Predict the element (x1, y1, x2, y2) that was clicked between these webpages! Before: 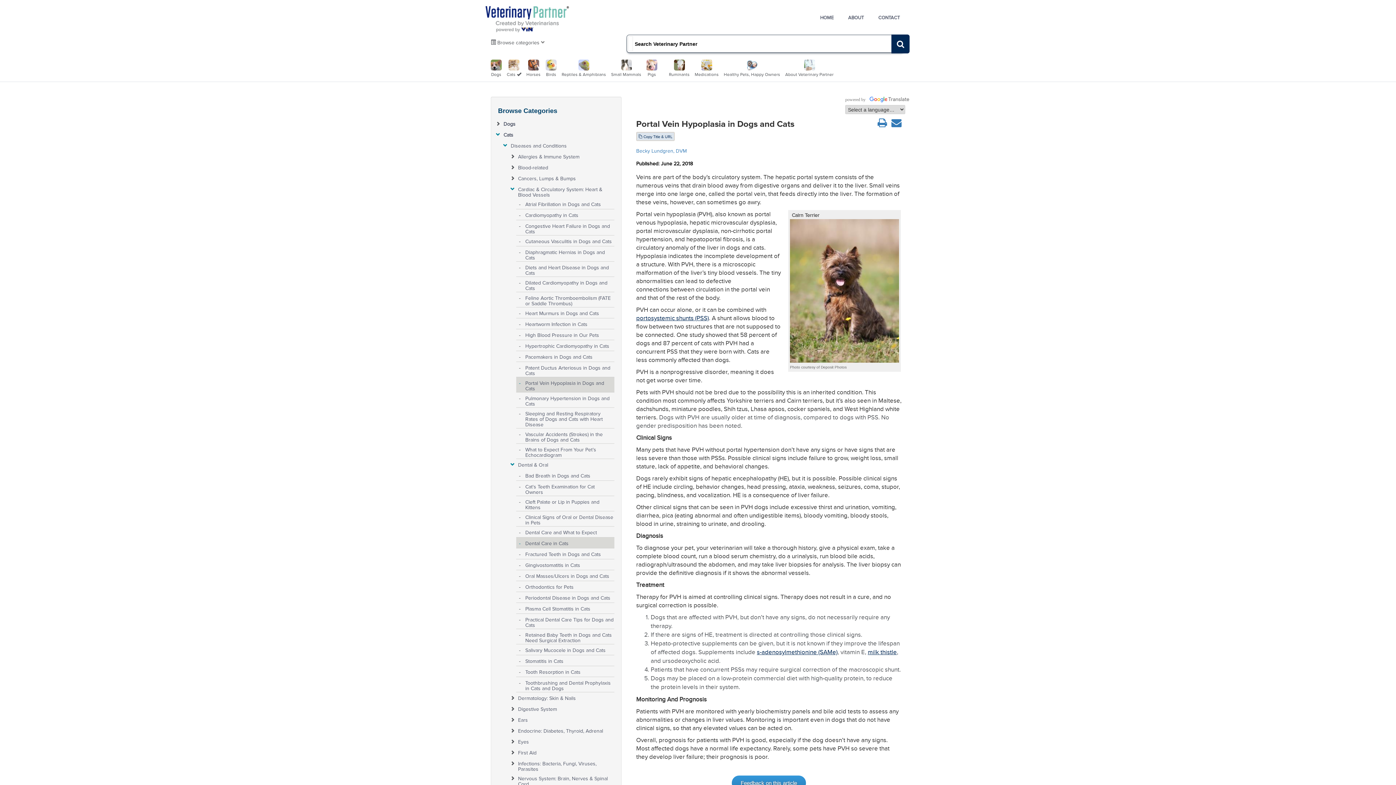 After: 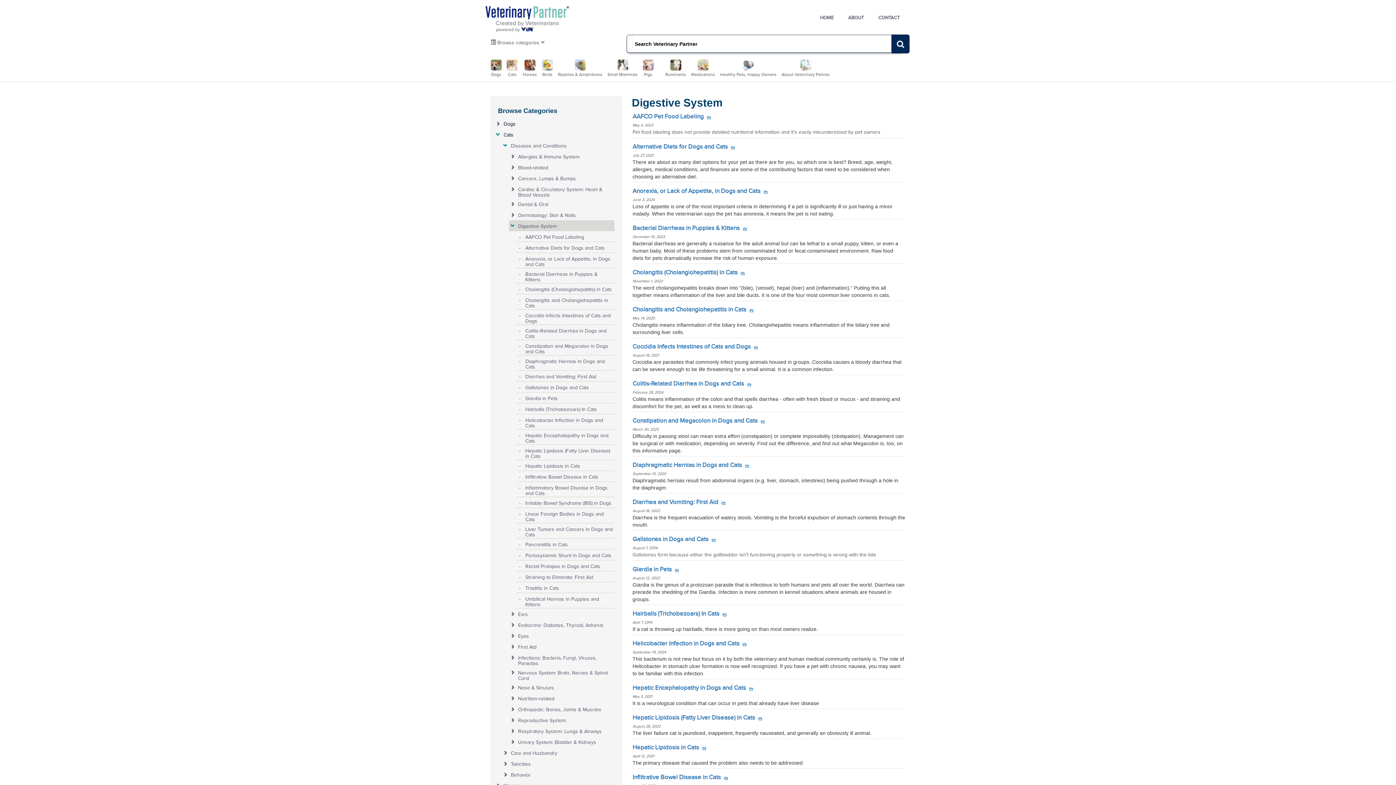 Action: bbox: (518, 703, 613, 712) label: Digestive System